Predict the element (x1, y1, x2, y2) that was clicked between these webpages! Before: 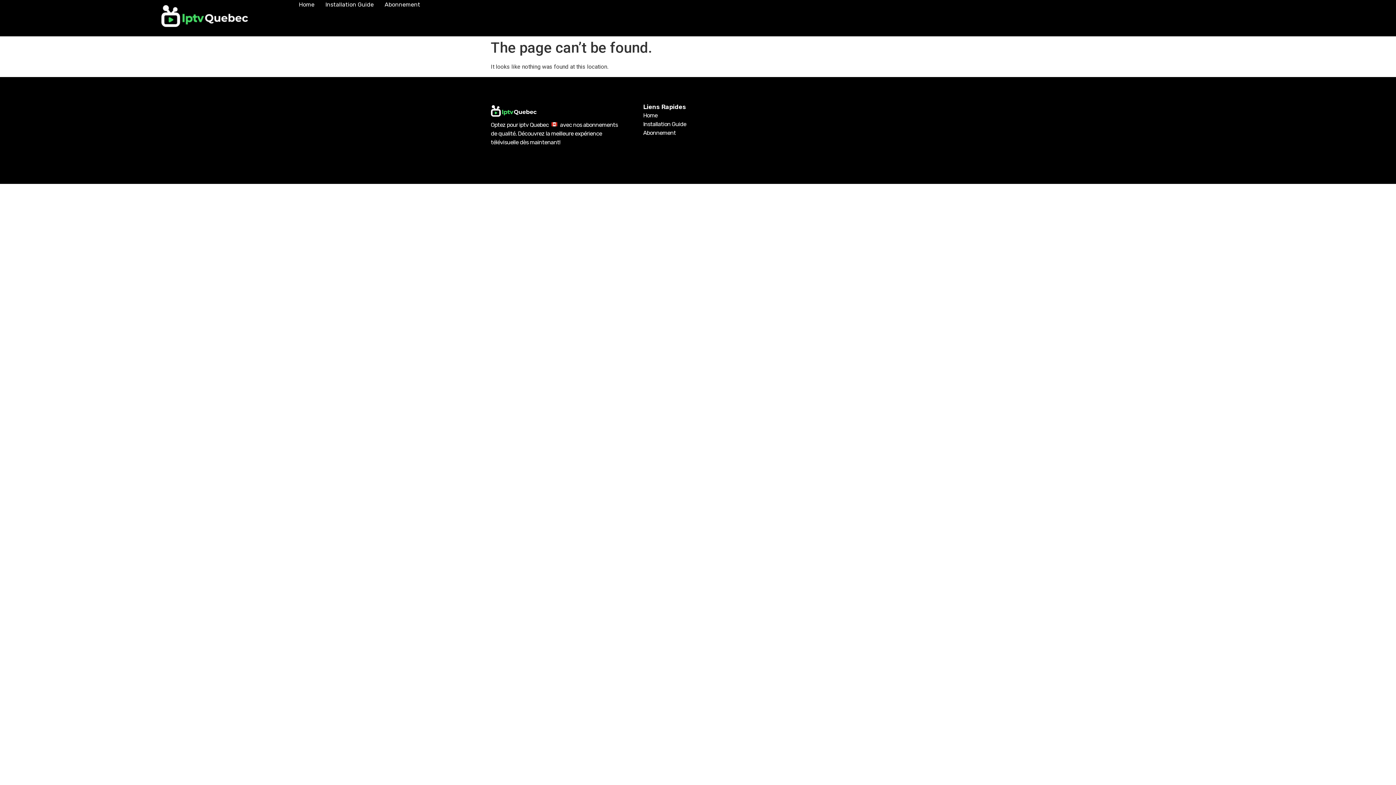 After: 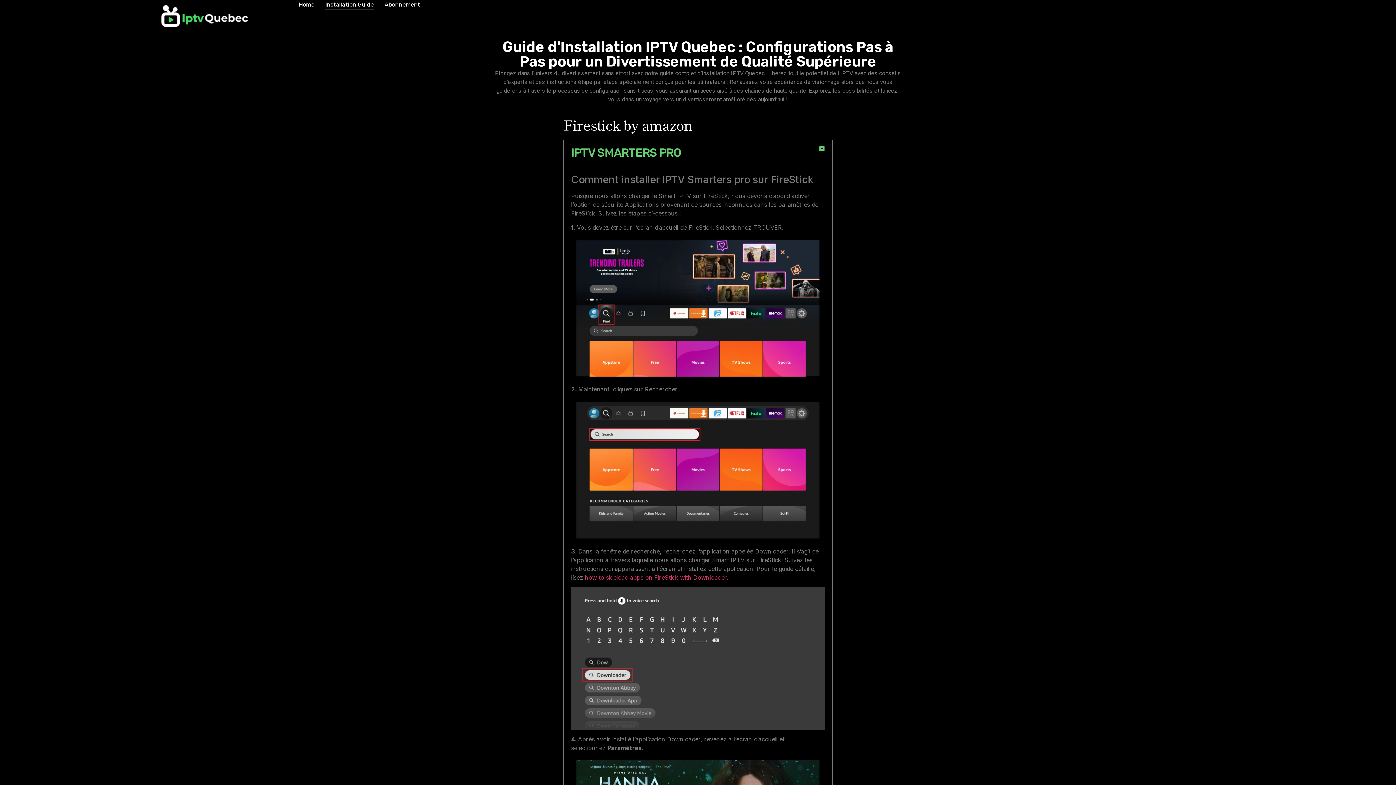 Action: bbox: (325, 0, 373, 9) label: Installation Guide